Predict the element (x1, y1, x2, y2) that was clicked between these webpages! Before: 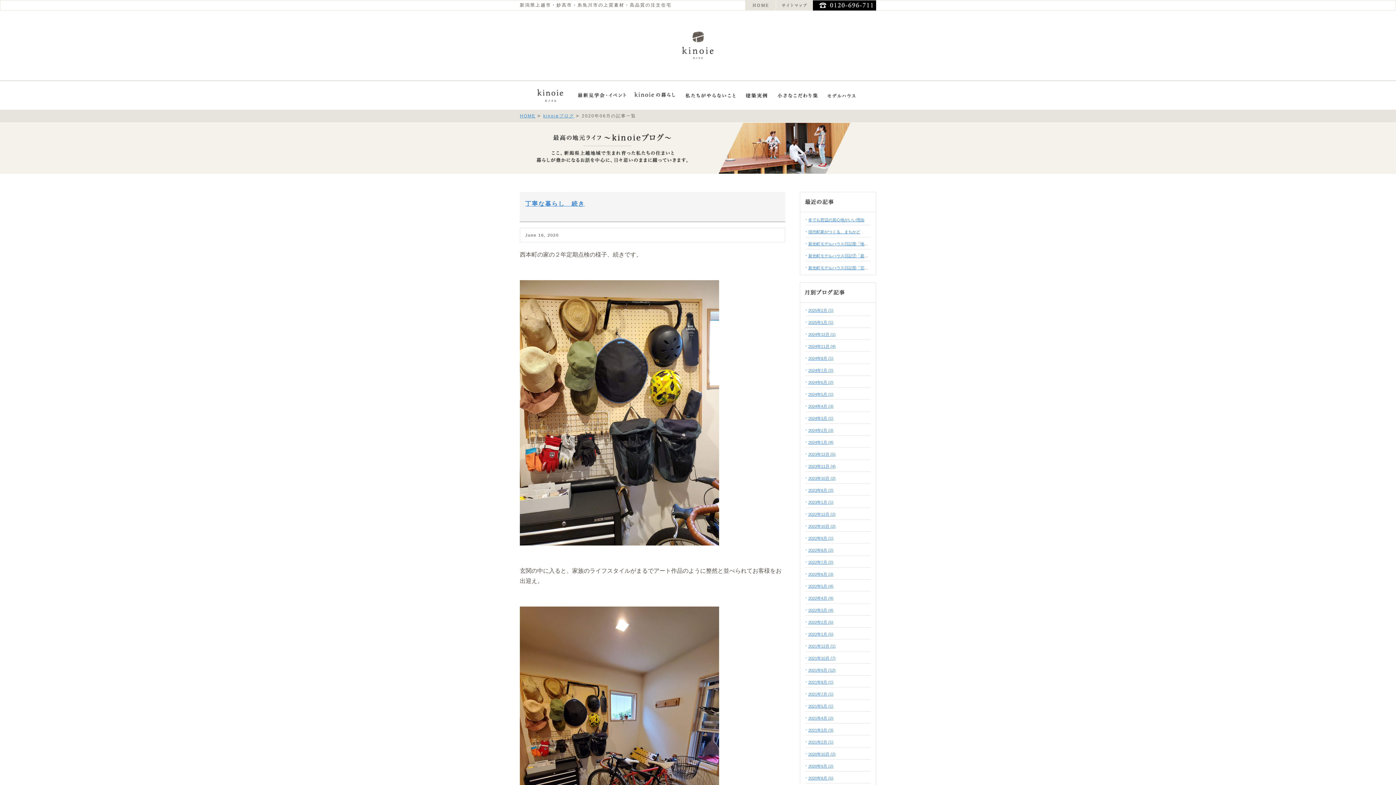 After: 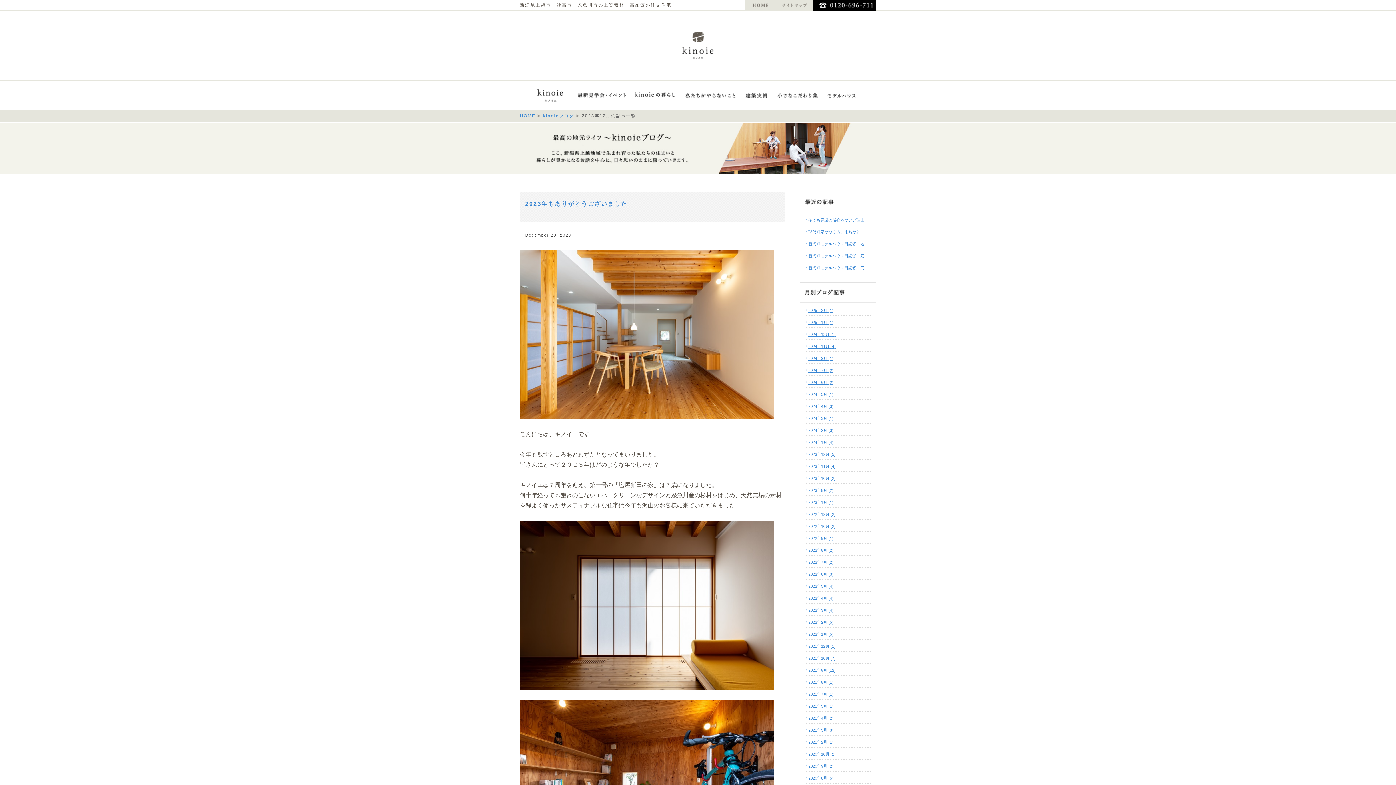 Action: bbox: (808, 452, 835, 456) label: 2023年12月 (5)